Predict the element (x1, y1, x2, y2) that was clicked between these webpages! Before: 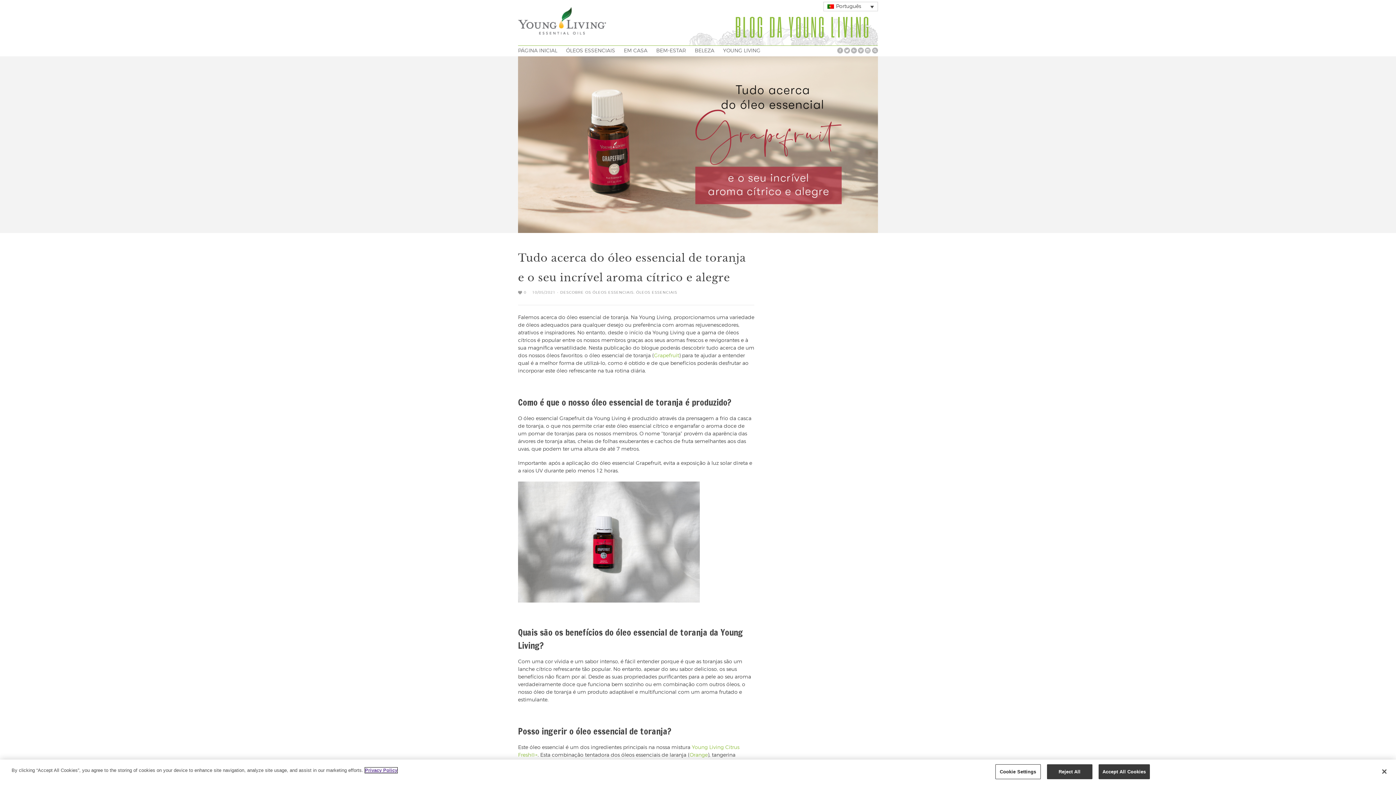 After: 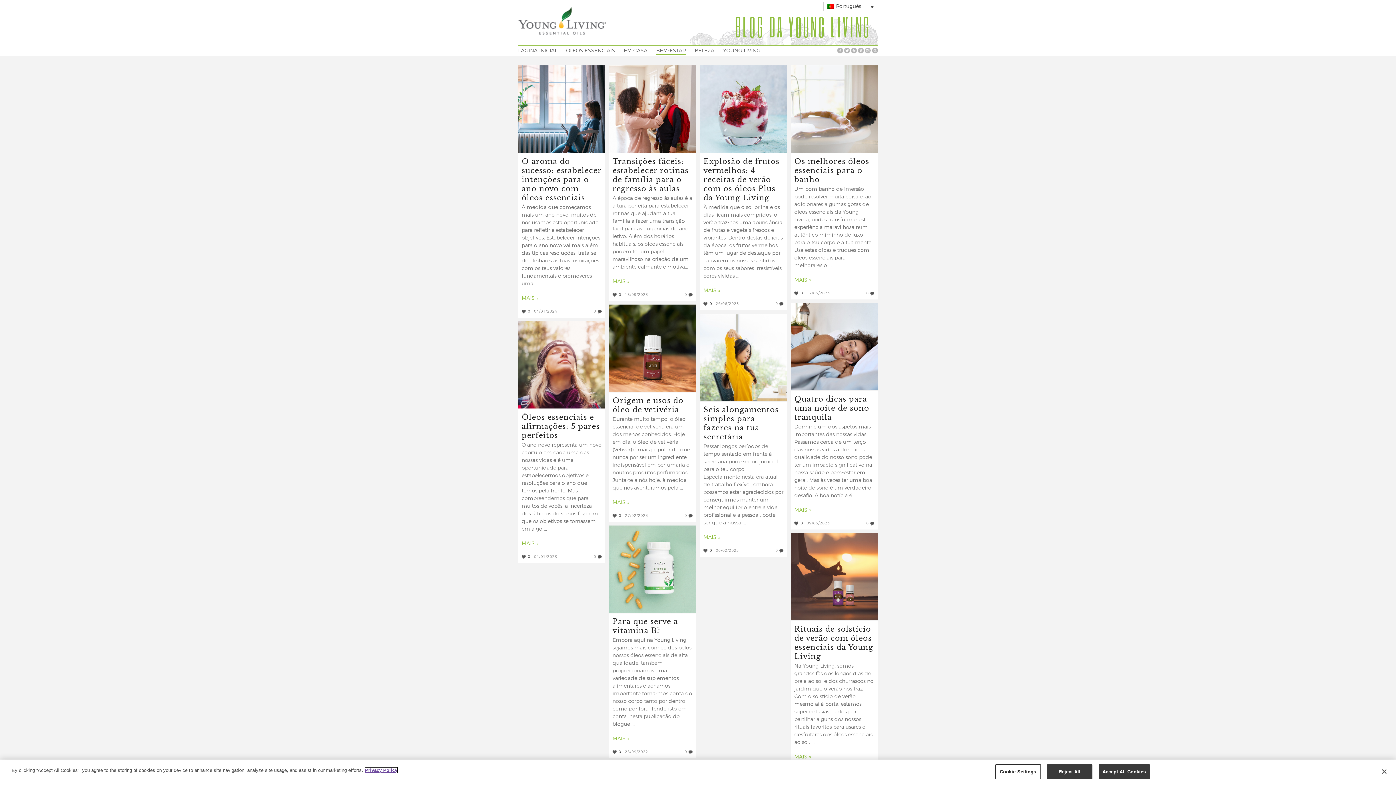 Action: bbox: (656, 48, 686, 54) label: BEM-ESTAR